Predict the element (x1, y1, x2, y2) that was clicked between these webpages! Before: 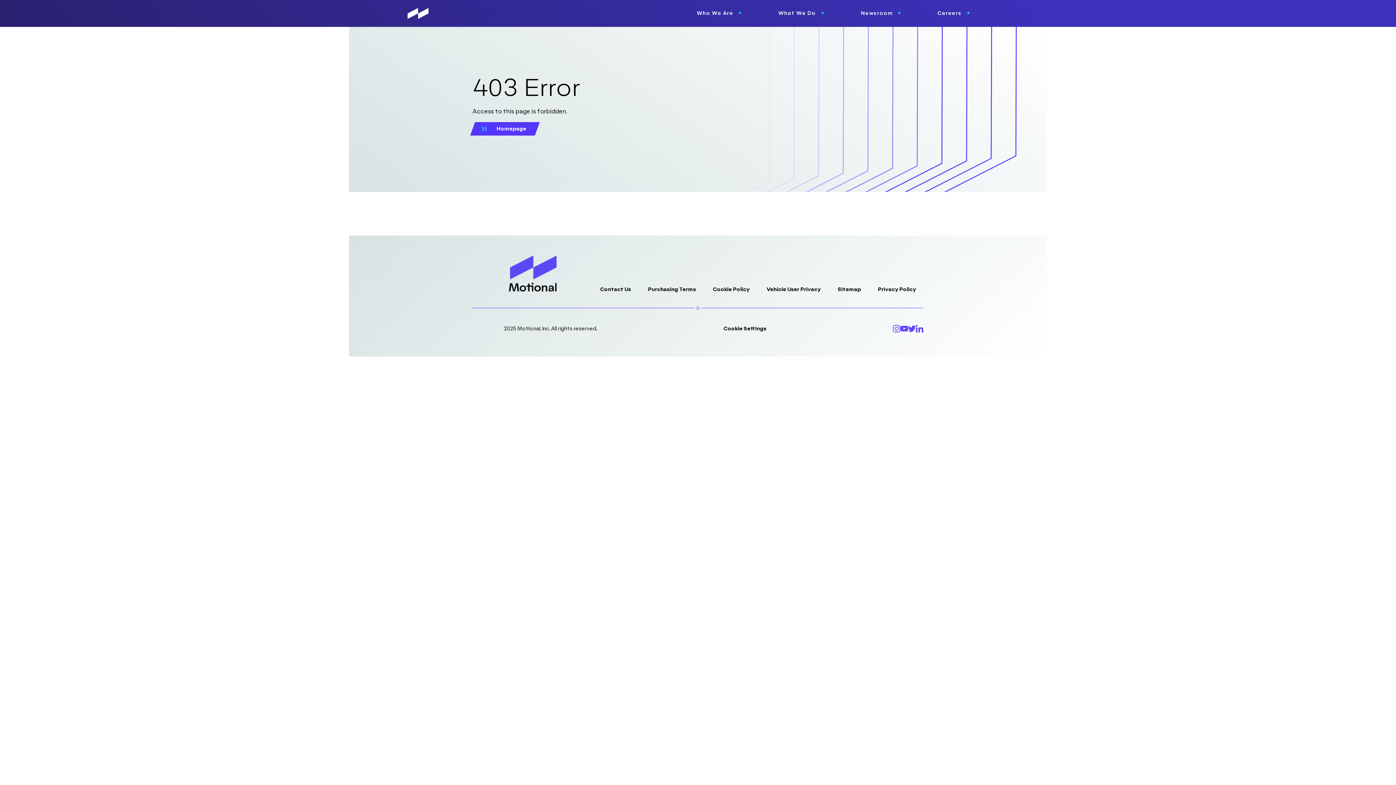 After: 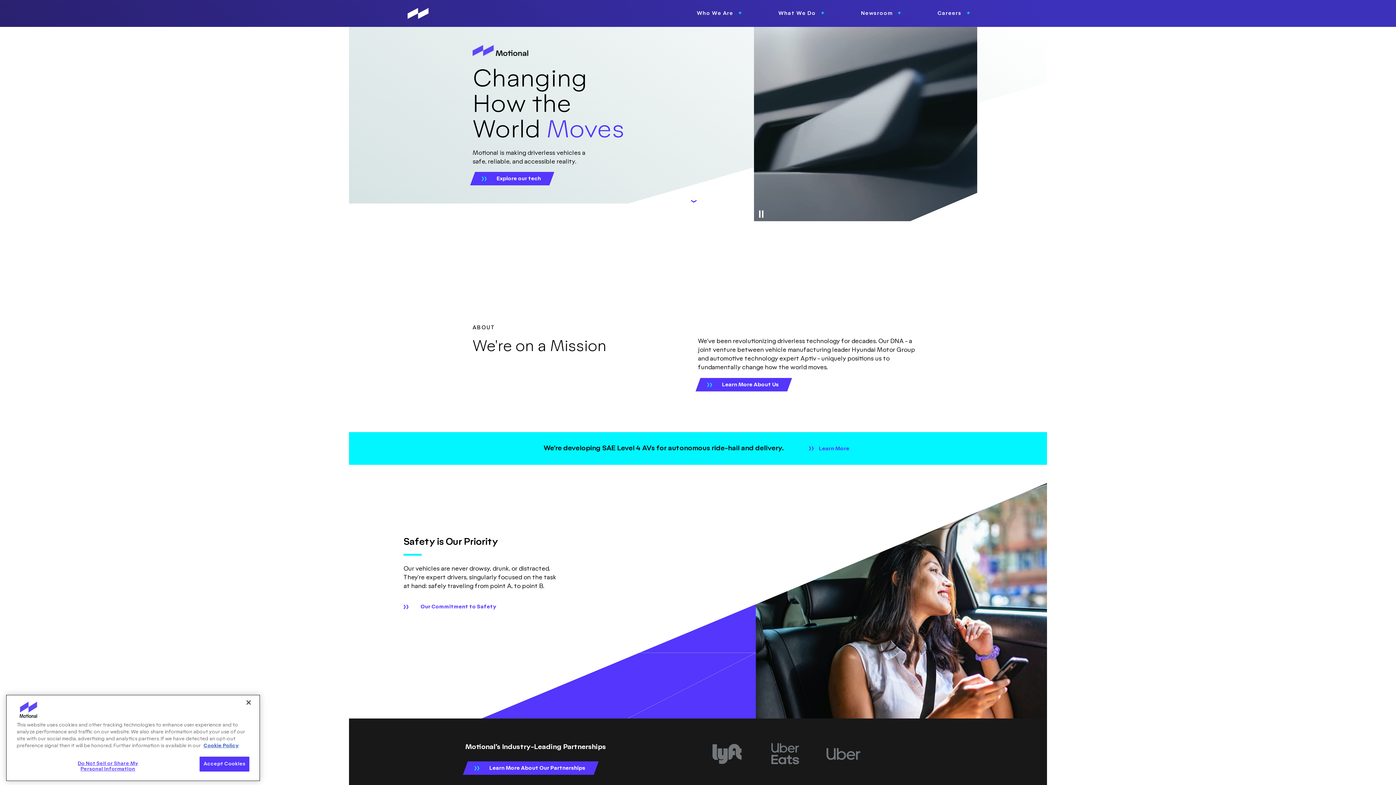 Action: bbox: (470, 122, 539, 135) label: Homepage